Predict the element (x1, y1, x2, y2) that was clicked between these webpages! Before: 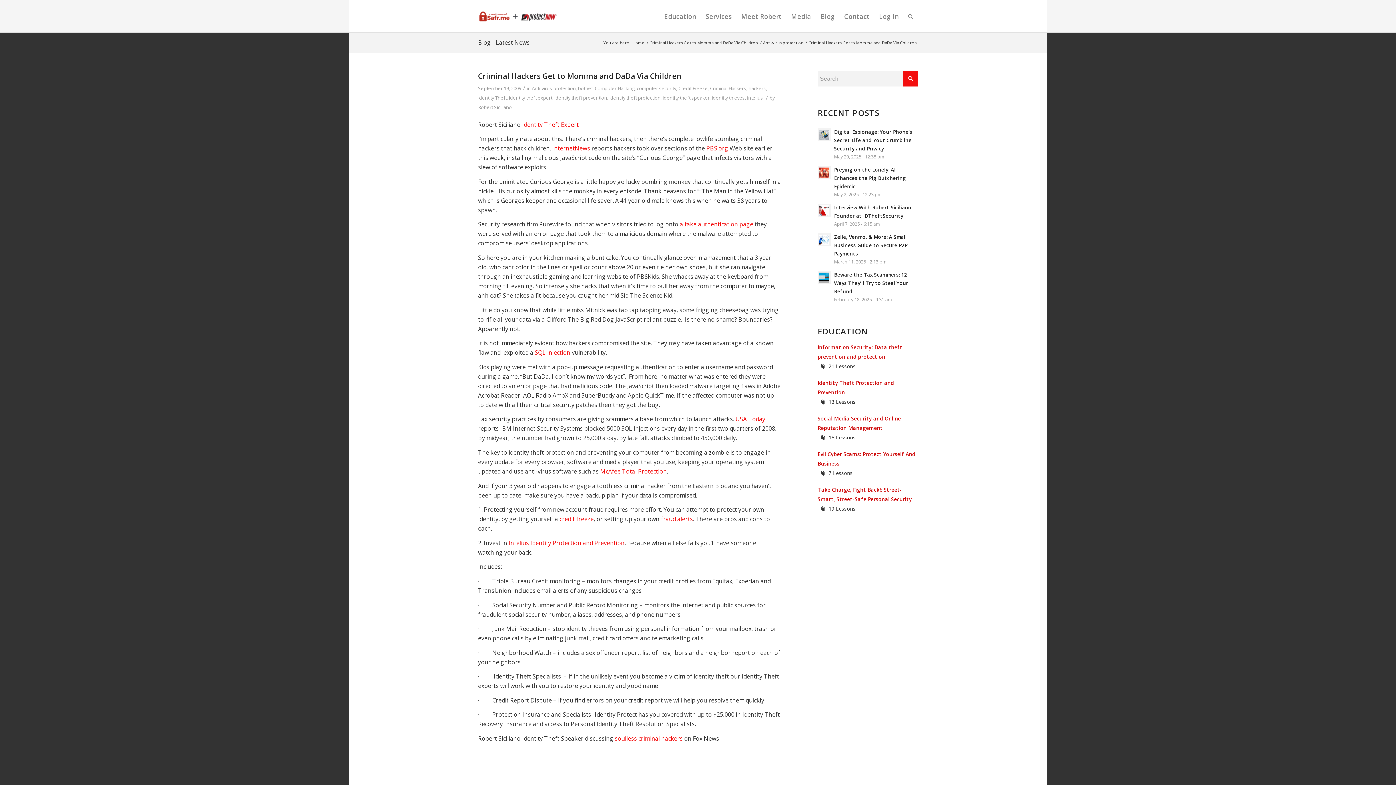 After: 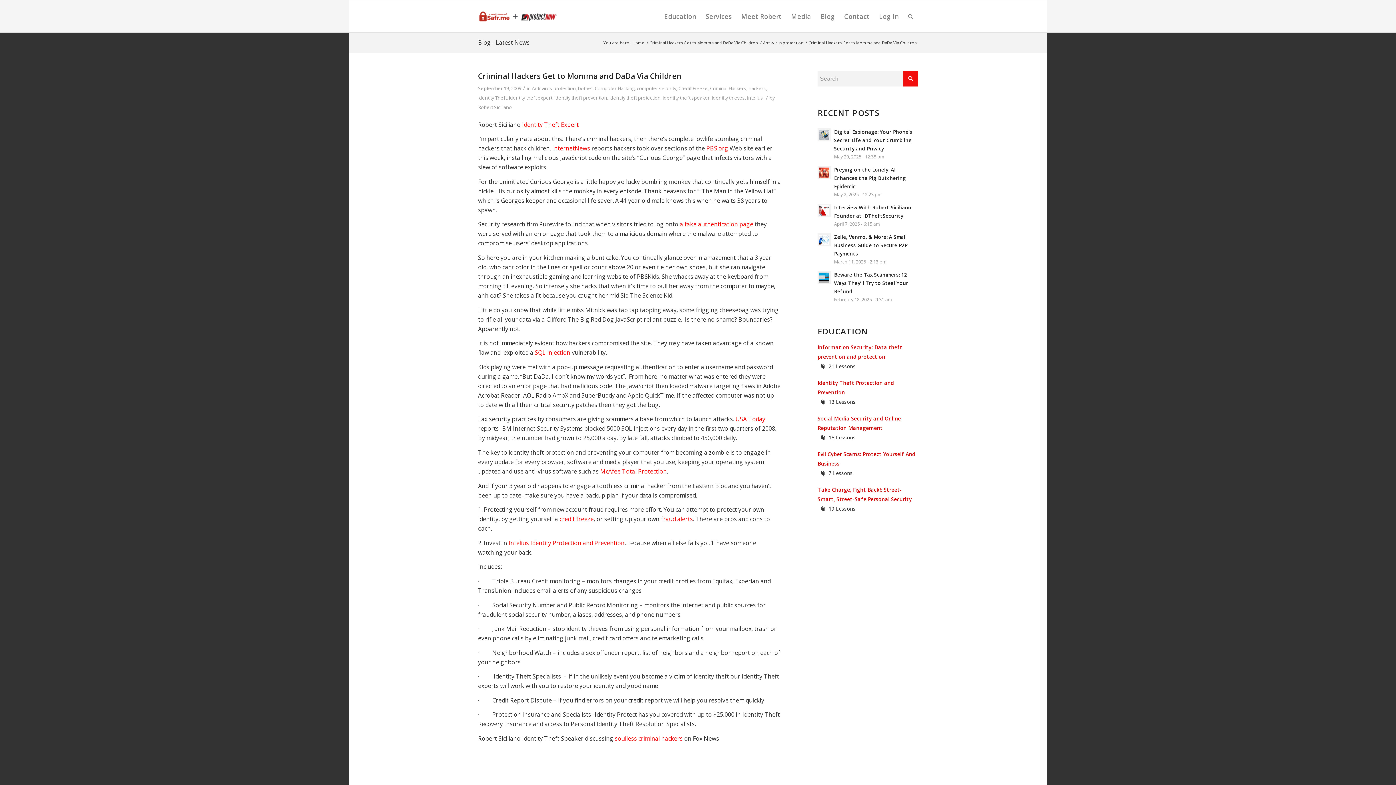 Action: bbox: (648, 40, 759, 45) label: Criminal Hackers Get to Momma and DaDa Via Children